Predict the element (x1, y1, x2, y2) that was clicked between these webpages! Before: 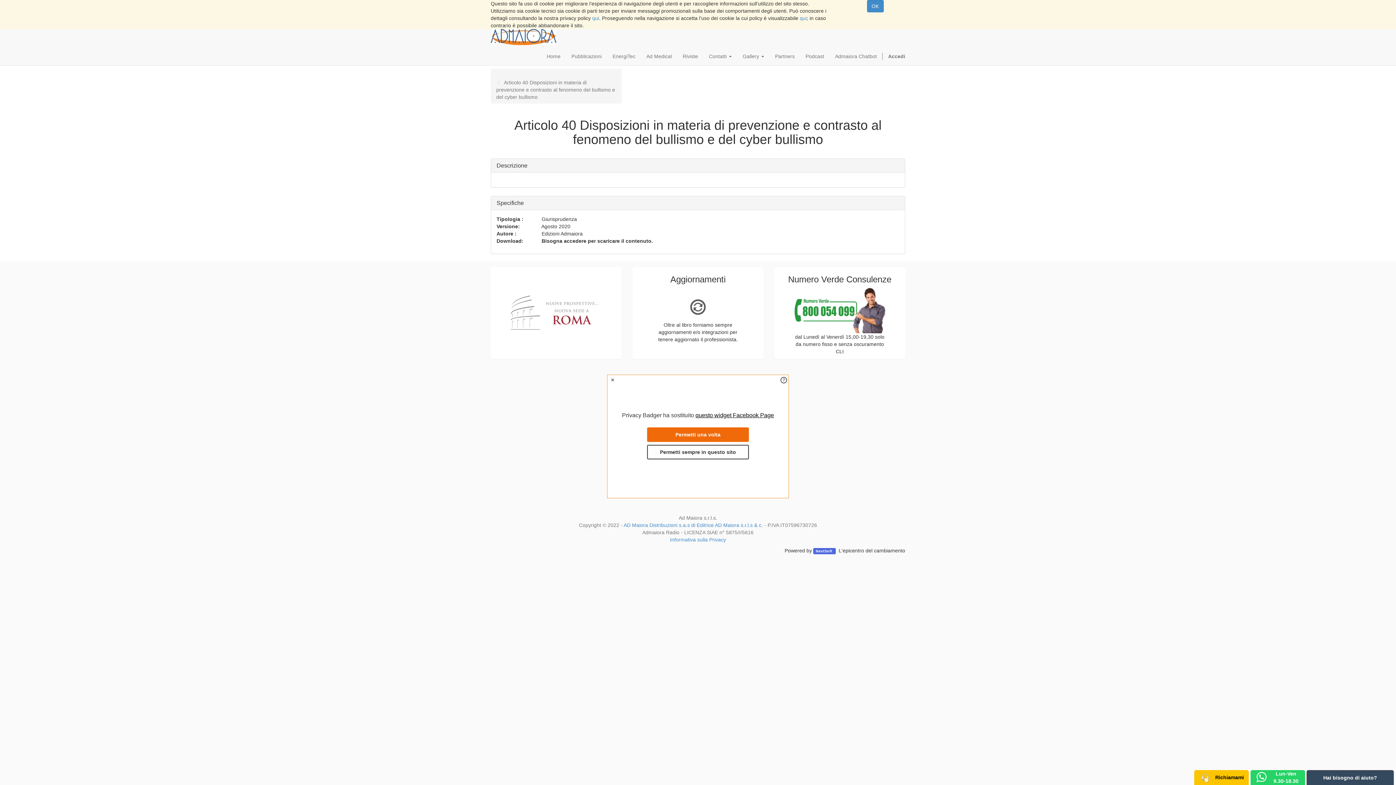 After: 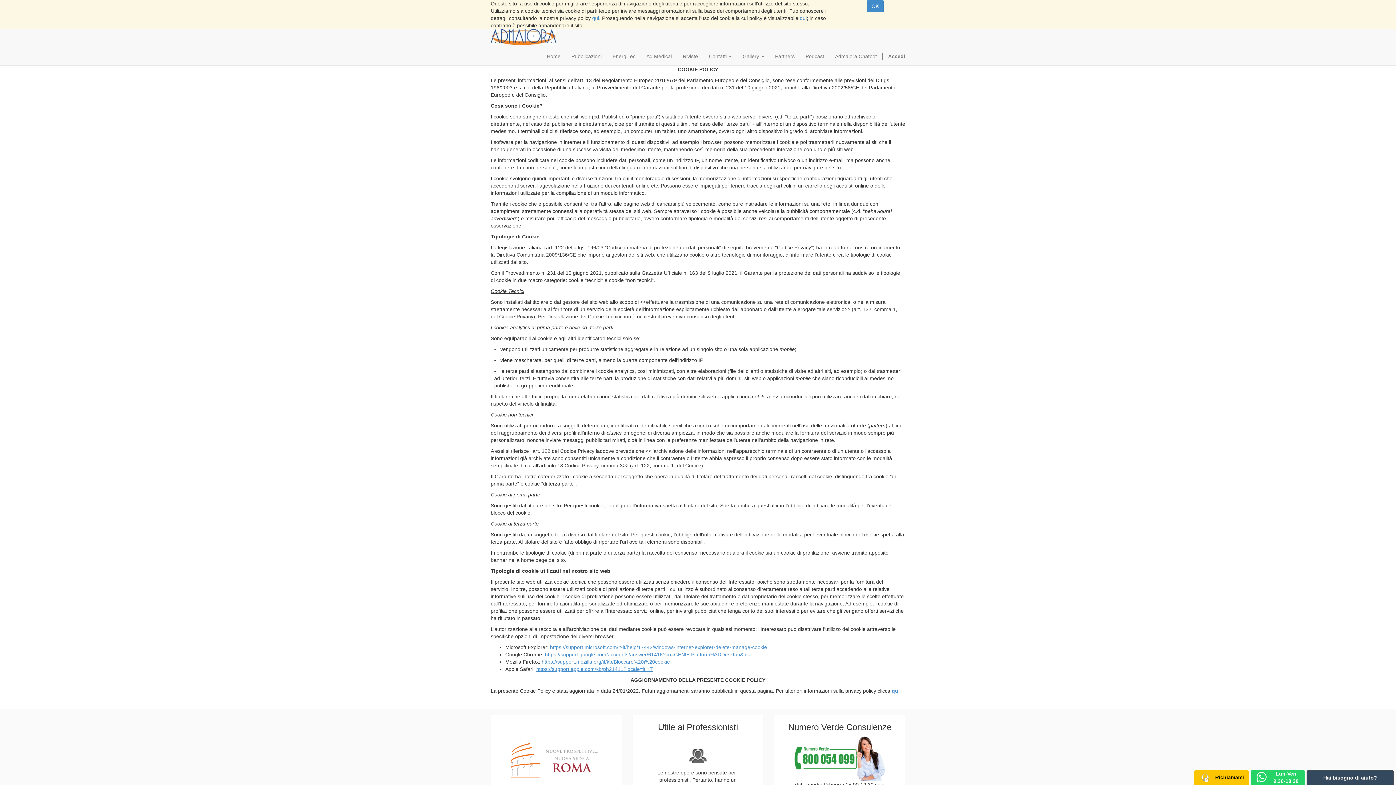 Action: label: qui bbox: (800, 15, 806, 21)